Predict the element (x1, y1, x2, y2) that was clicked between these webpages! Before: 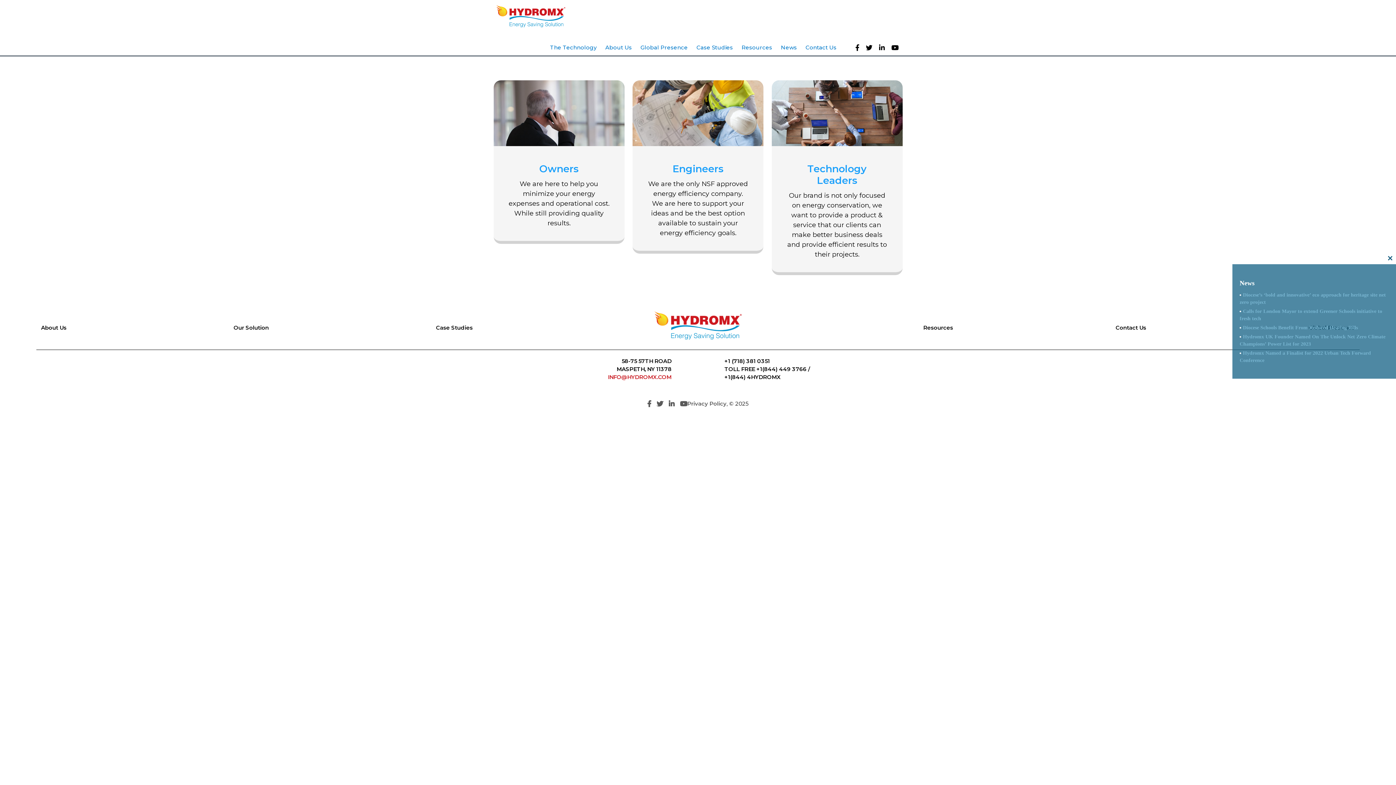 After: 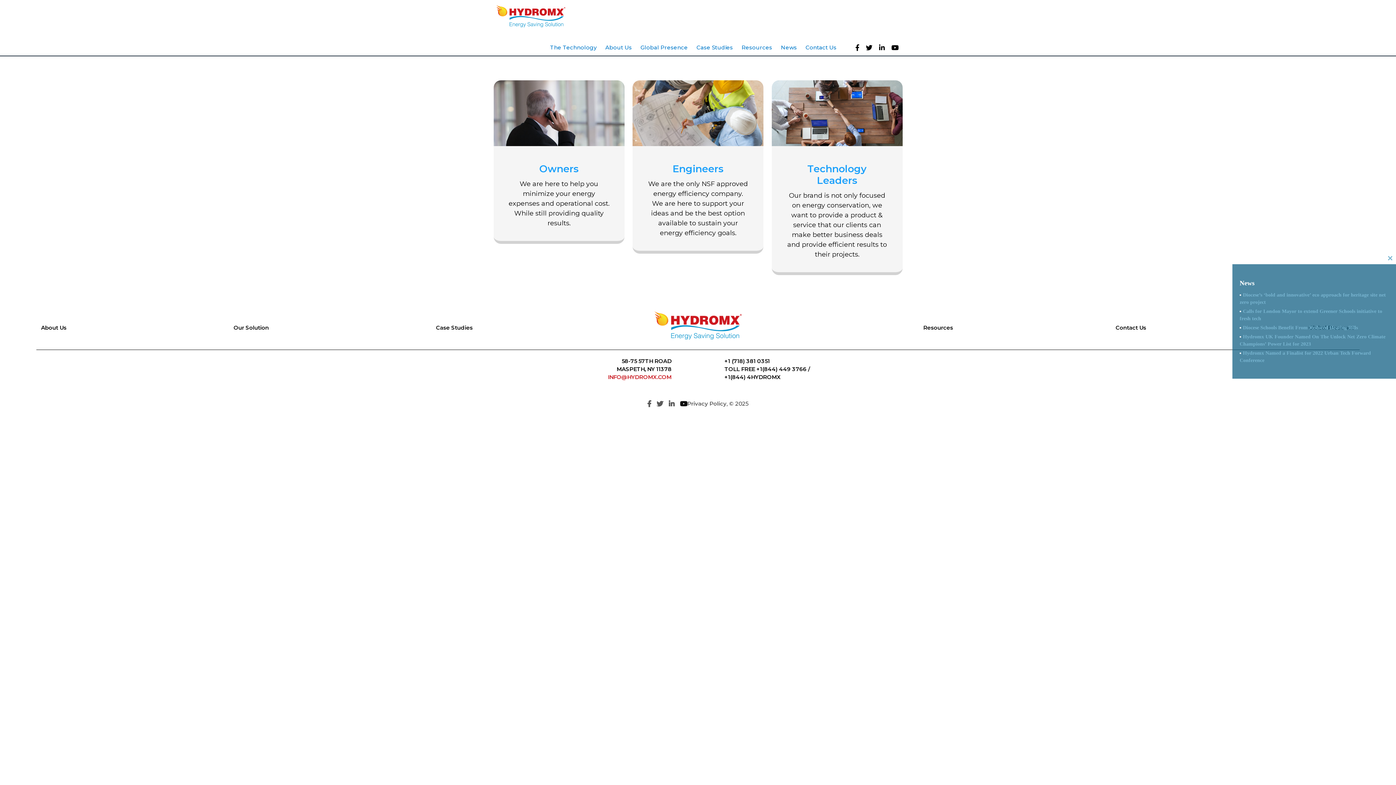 Action: bbox: (680, 400, 687, 408)